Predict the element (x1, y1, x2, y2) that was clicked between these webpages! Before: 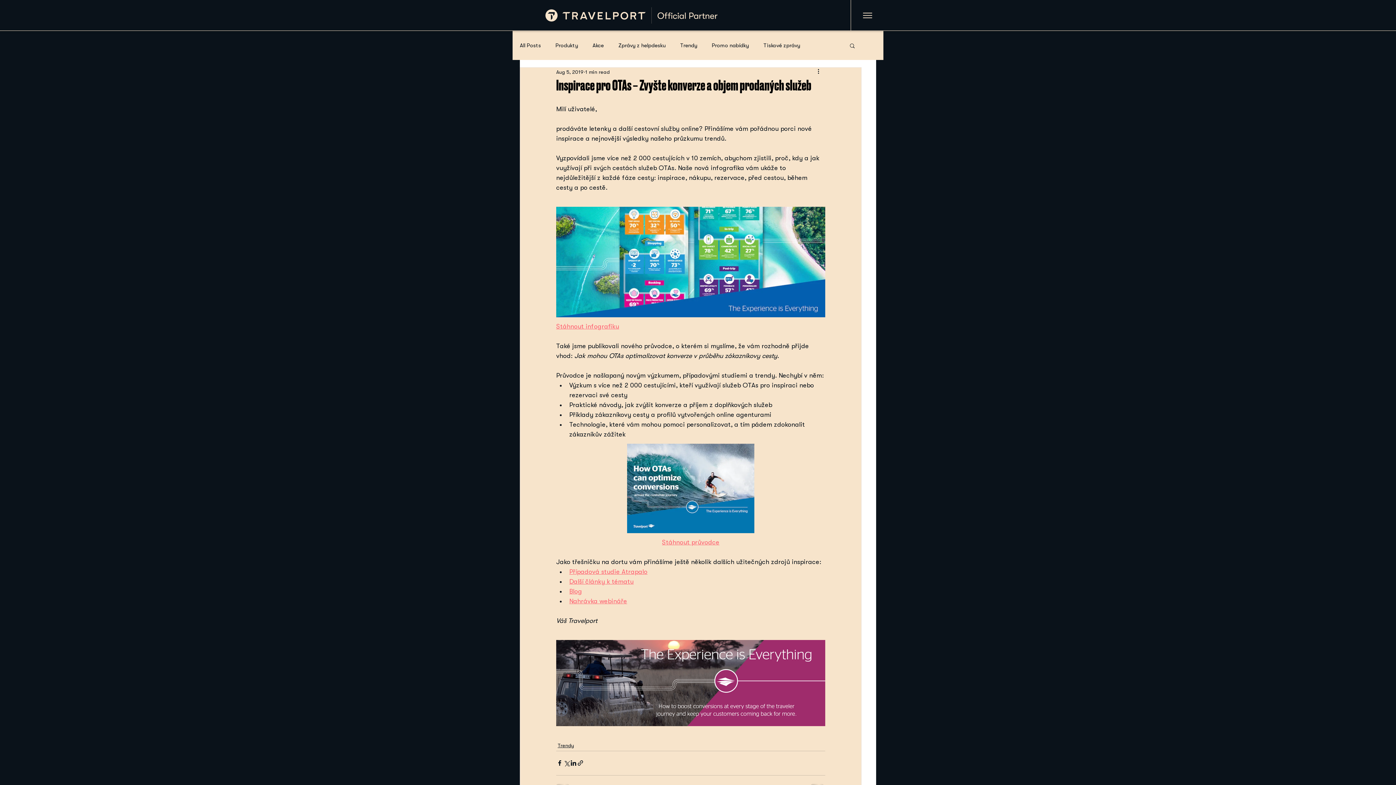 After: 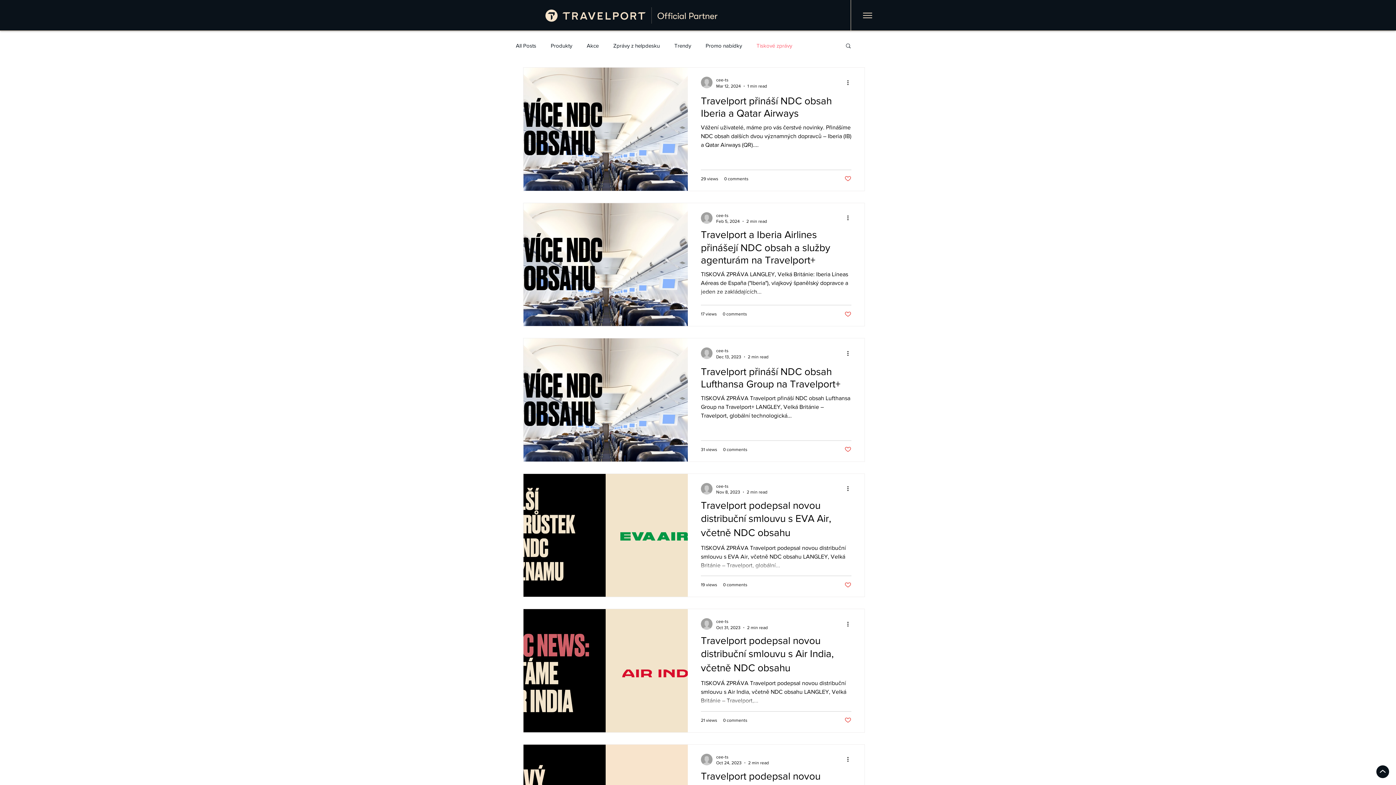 Action: bbox: (763, 42, 800, 48) label: Tiskové zprávy